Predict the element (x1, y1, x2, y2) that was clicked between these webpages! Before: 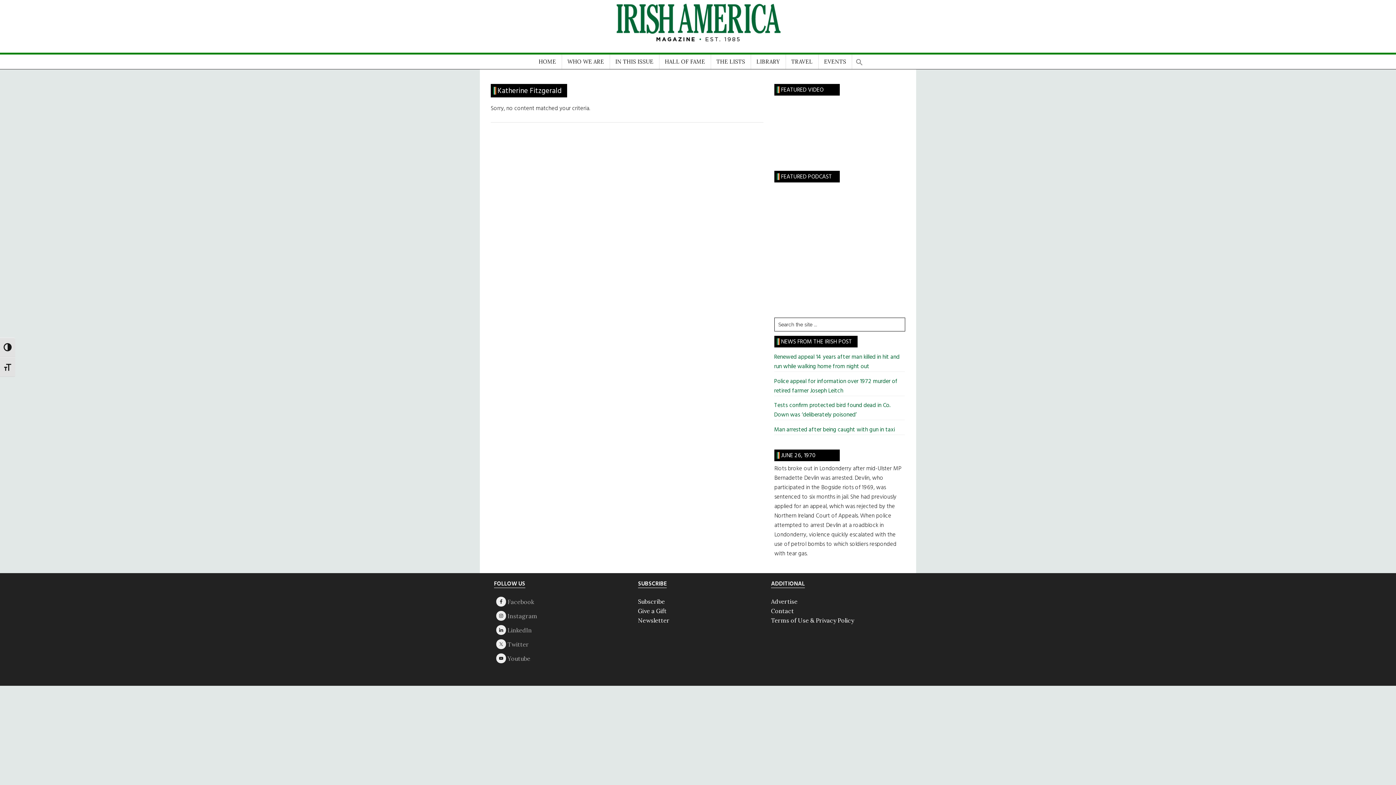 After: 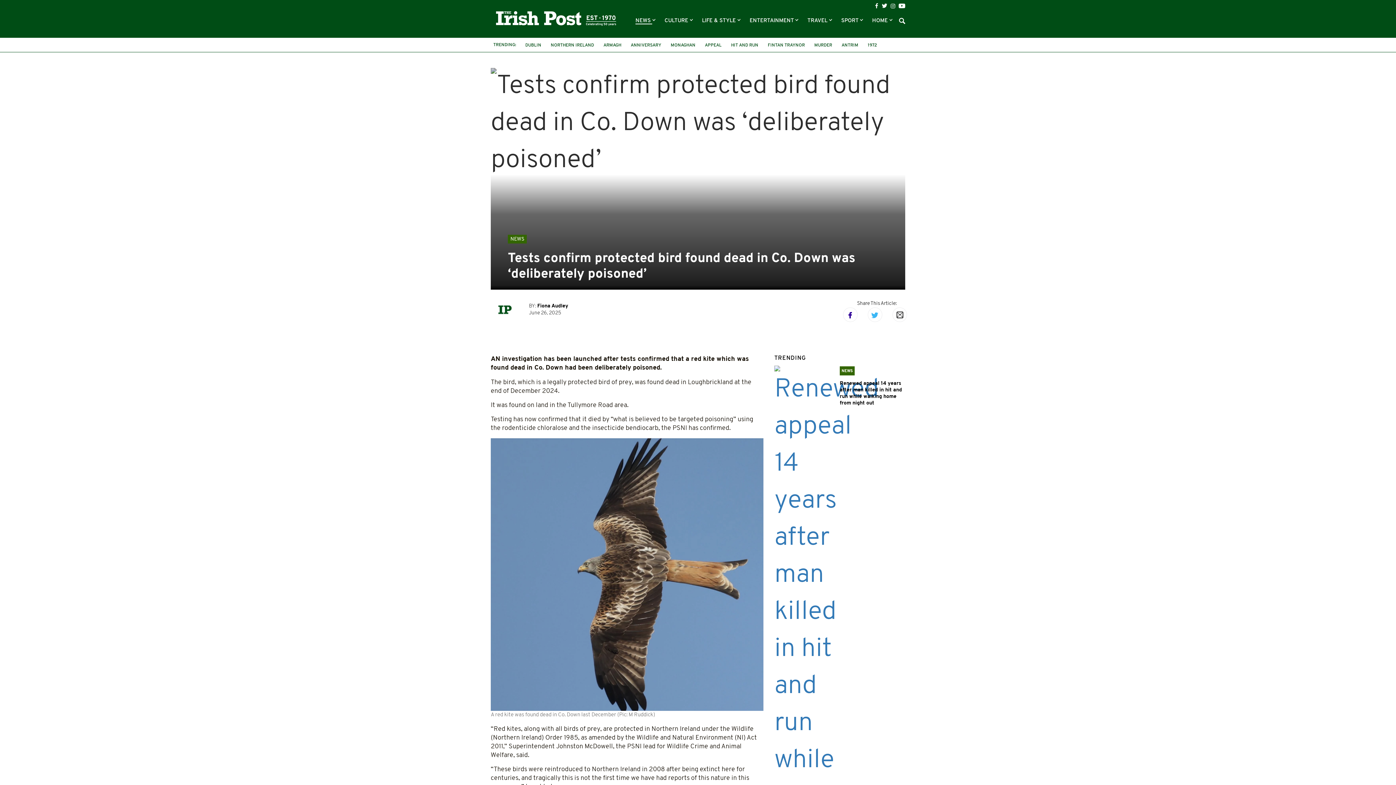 Action: bbox: (774, 401, 890, 420) label: Tests confirm protected bird found dead in Co. Down was ‘deliberately poisoned’